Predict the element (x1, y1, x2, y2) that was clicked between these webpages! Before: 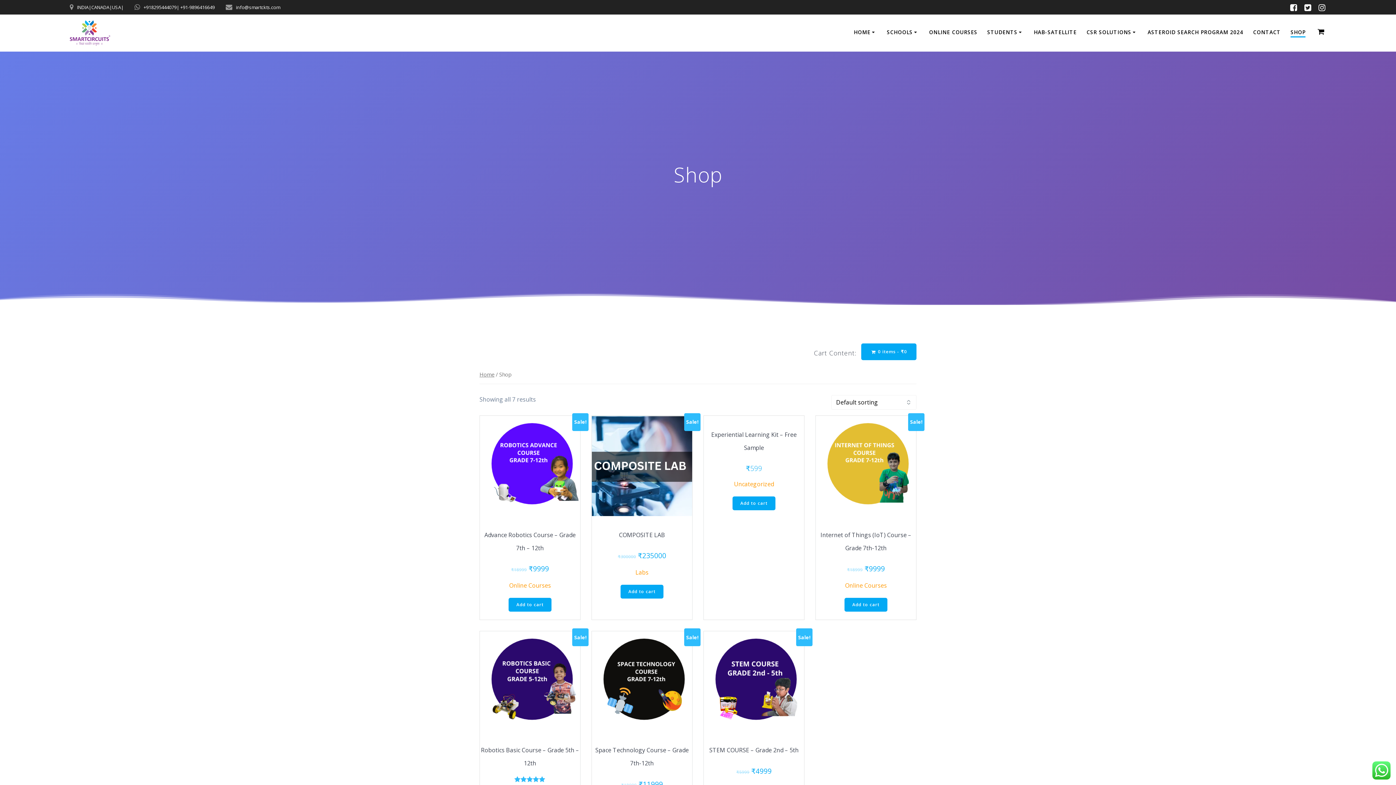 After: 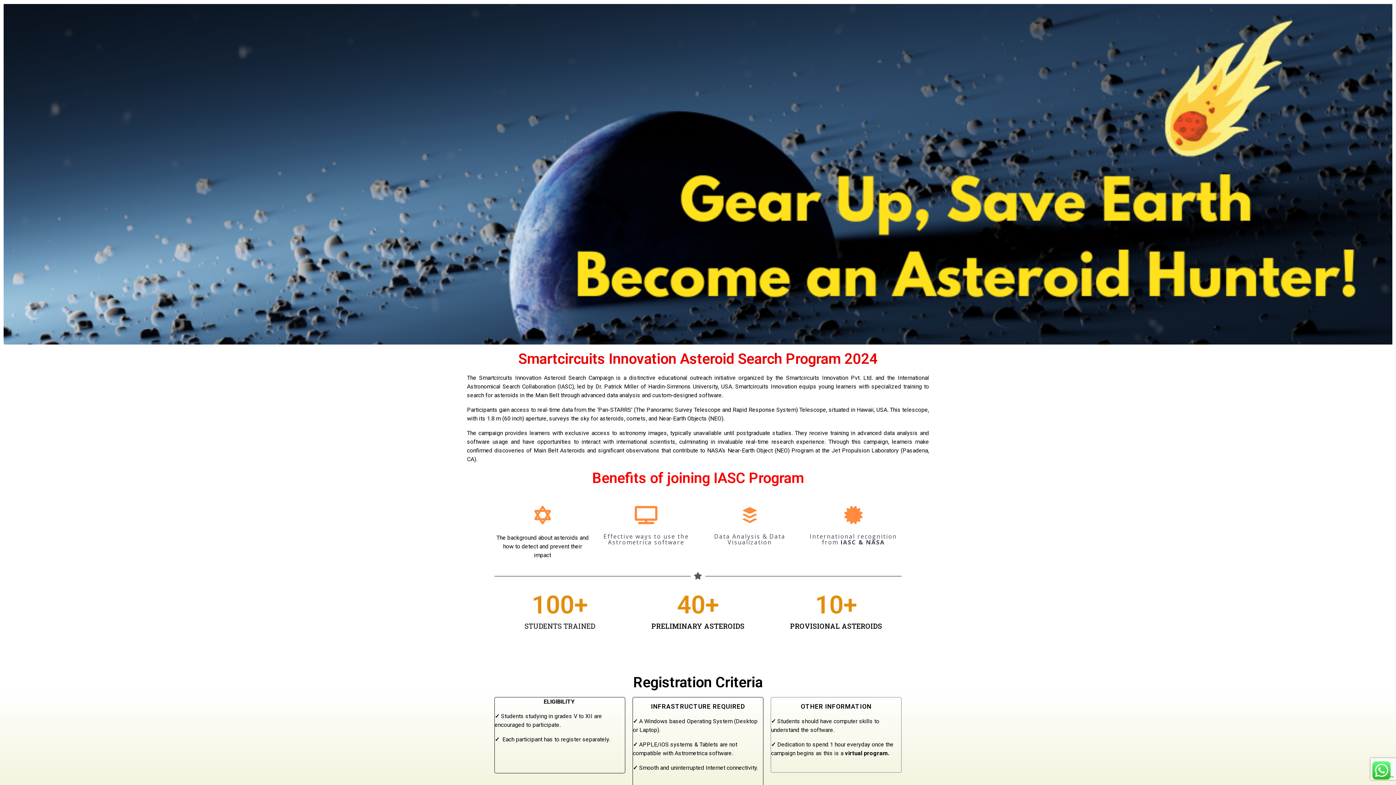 Action: label: ASTEROID SEARCH PROGRAM 2024 bbox: (1147, 28, 1243, 36)